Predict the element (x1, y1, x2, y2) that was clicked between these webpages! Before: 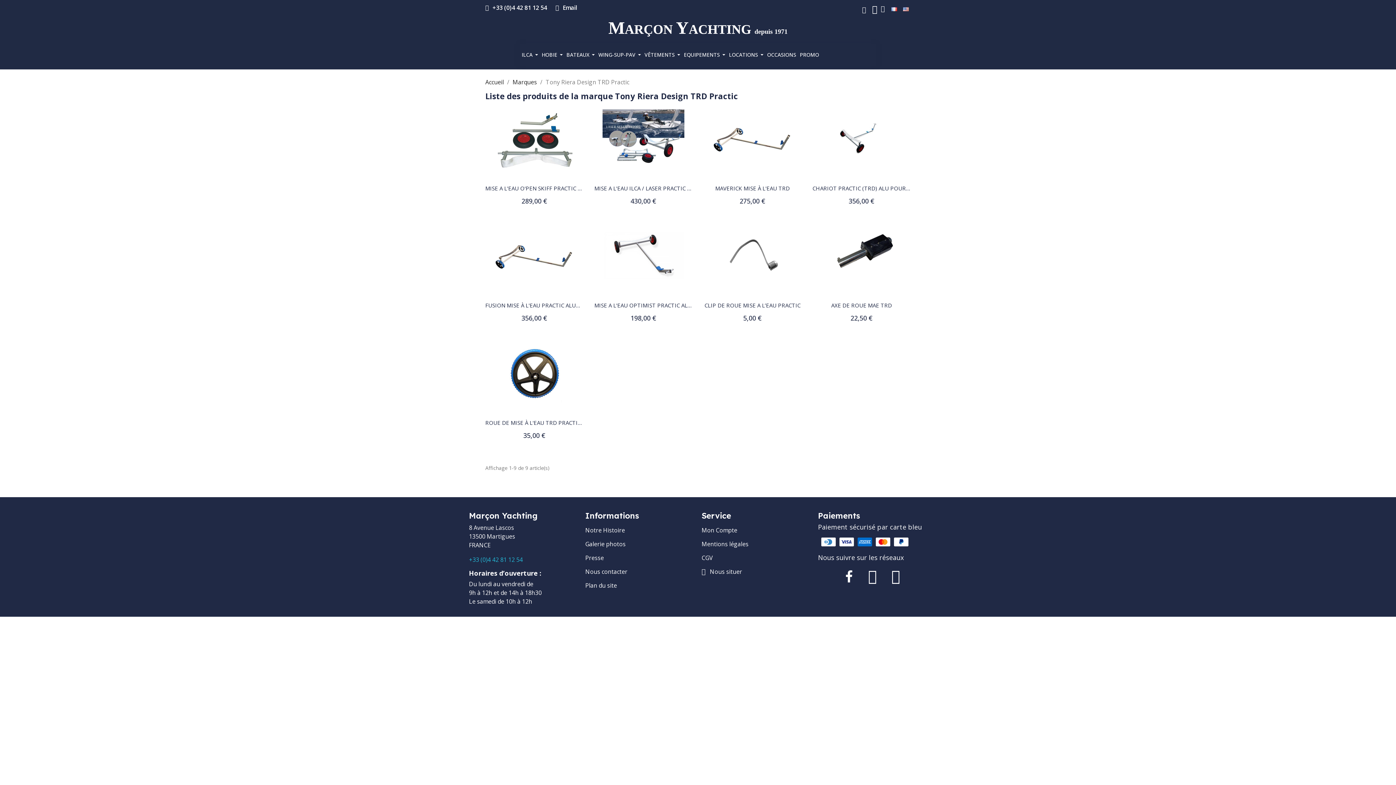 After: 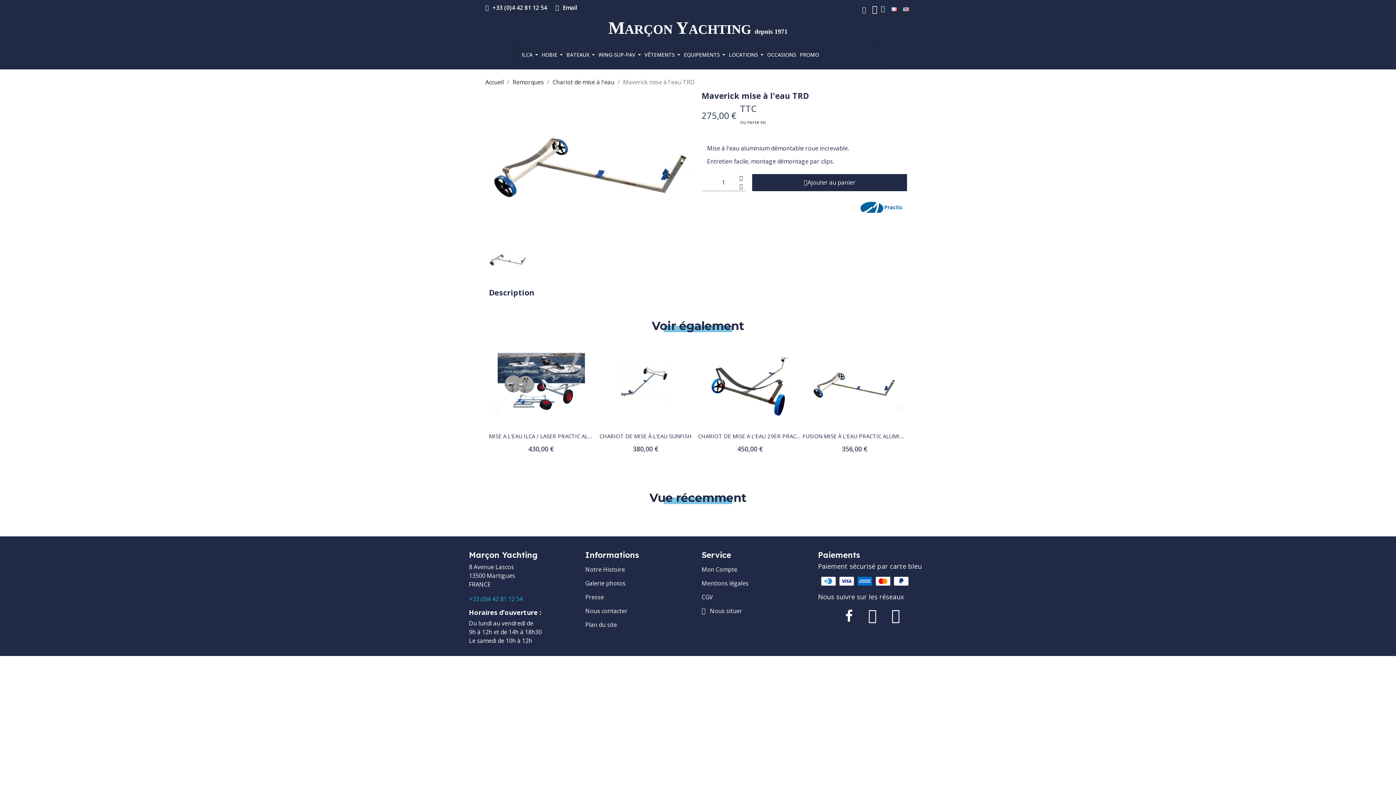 Action: label: MAVERICK MISE À L'EAU TRD bbox: (715, 184, 790, 191)